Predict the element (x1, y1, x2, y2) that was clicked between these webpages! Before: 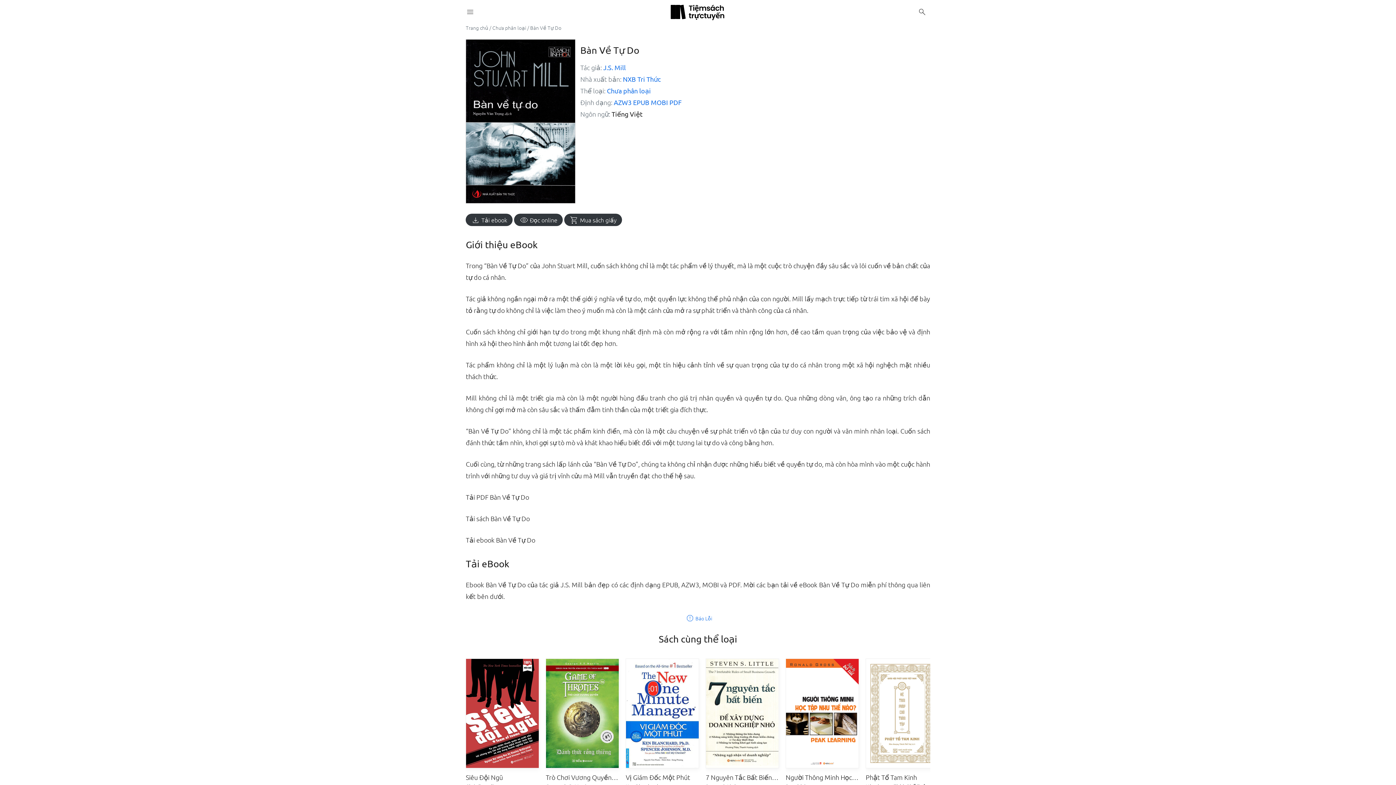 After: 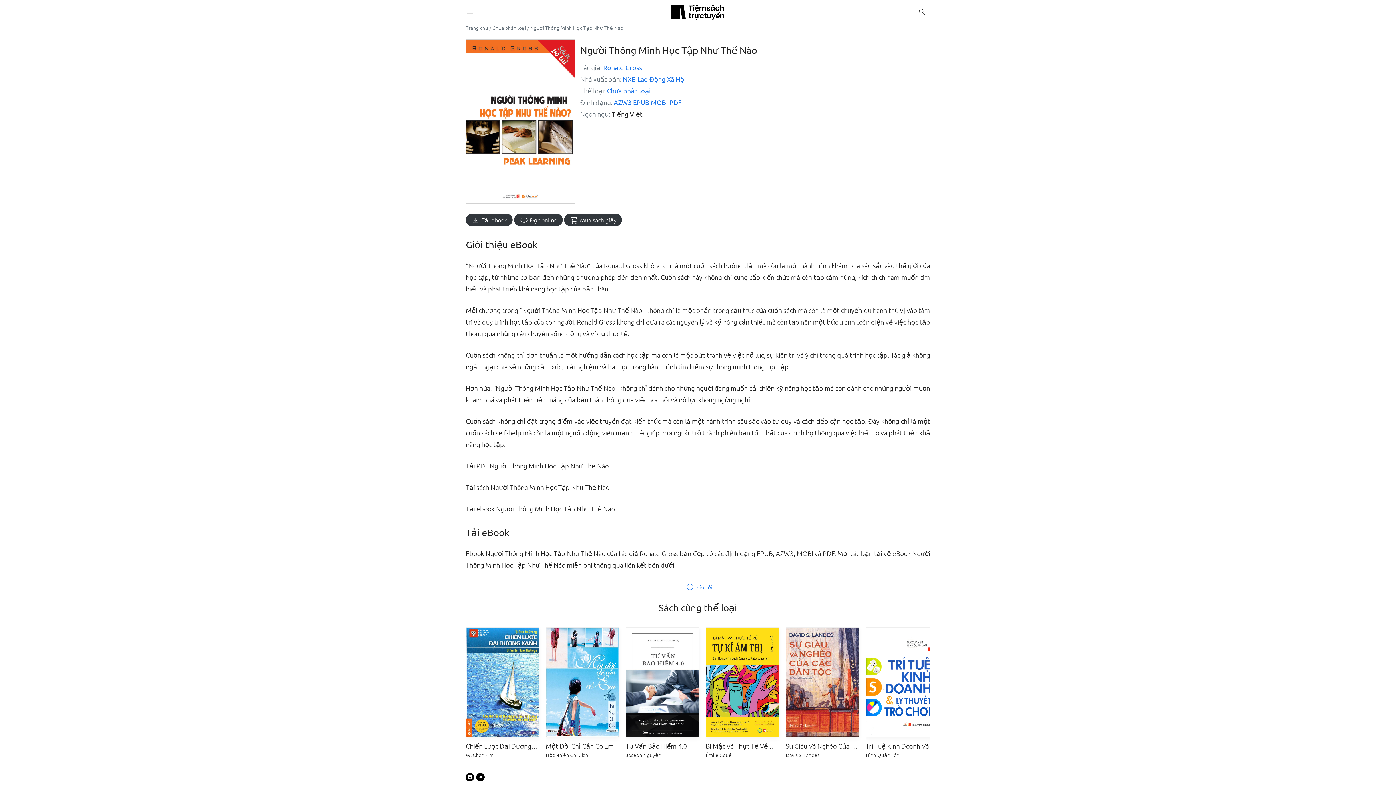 Action: label: Người Thông Minh Học Tập Như Thế Nào
Ronald Gross bbox: (785, 658, 865, 790)